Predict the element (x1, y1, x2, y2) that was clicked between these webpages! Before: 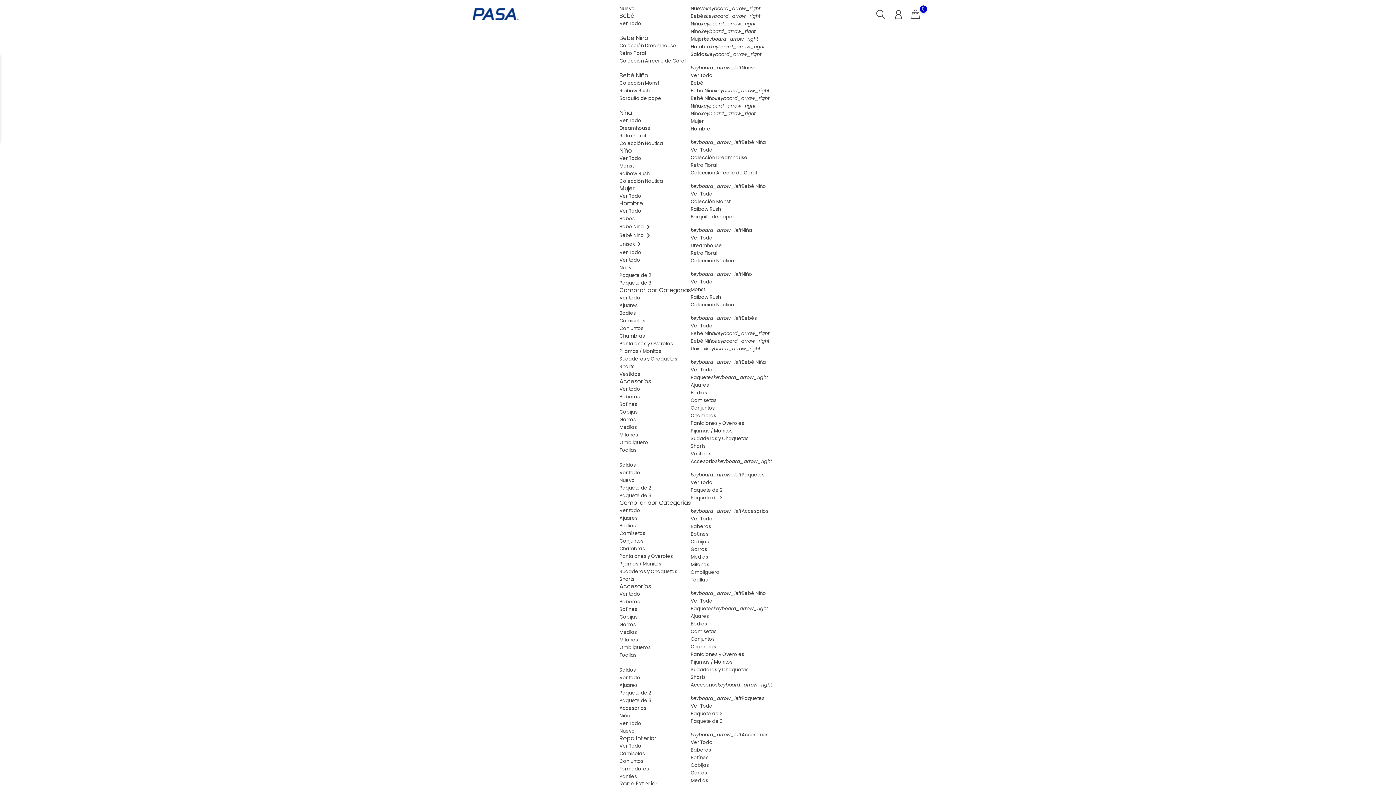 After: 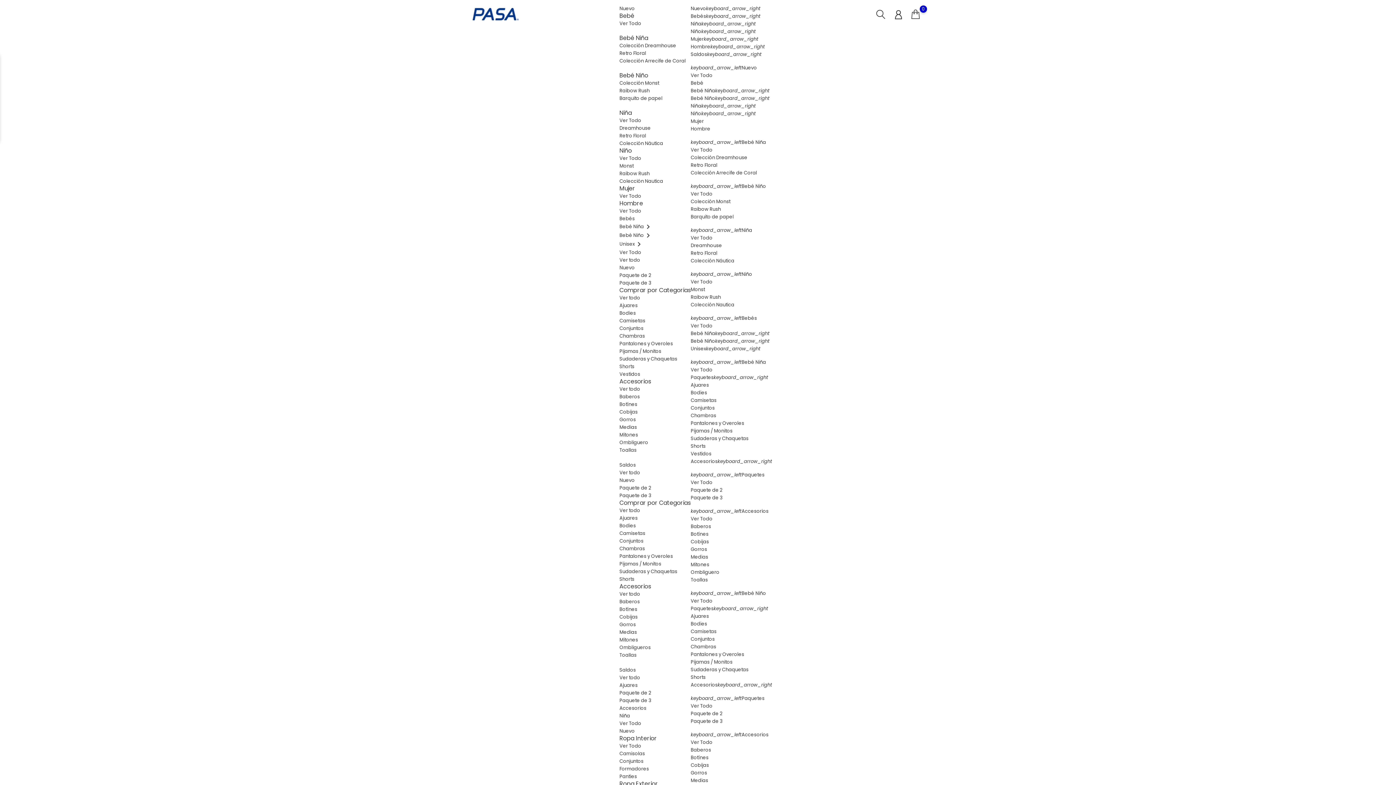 Action: bbox: (619, 57, 685, 64) label: Colección Arrecife de Coral